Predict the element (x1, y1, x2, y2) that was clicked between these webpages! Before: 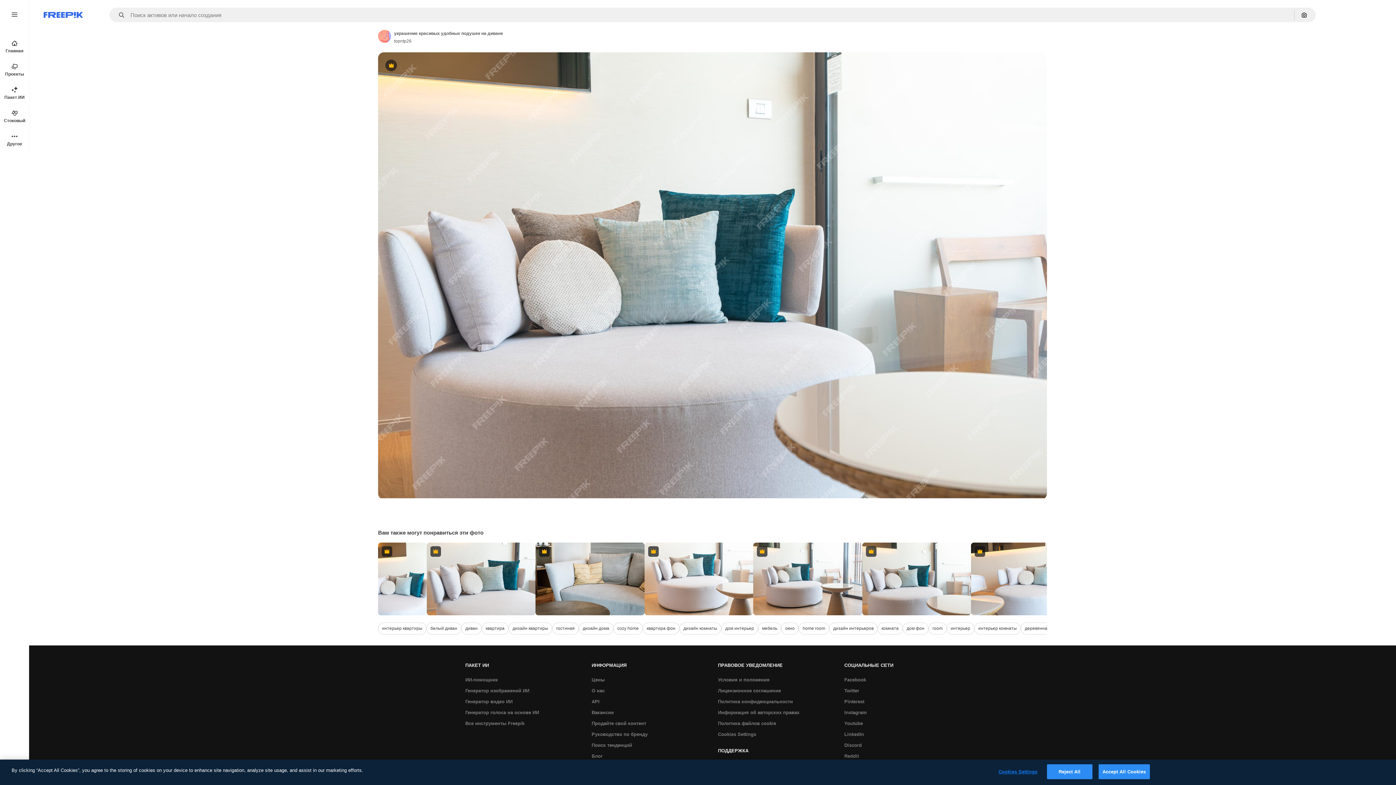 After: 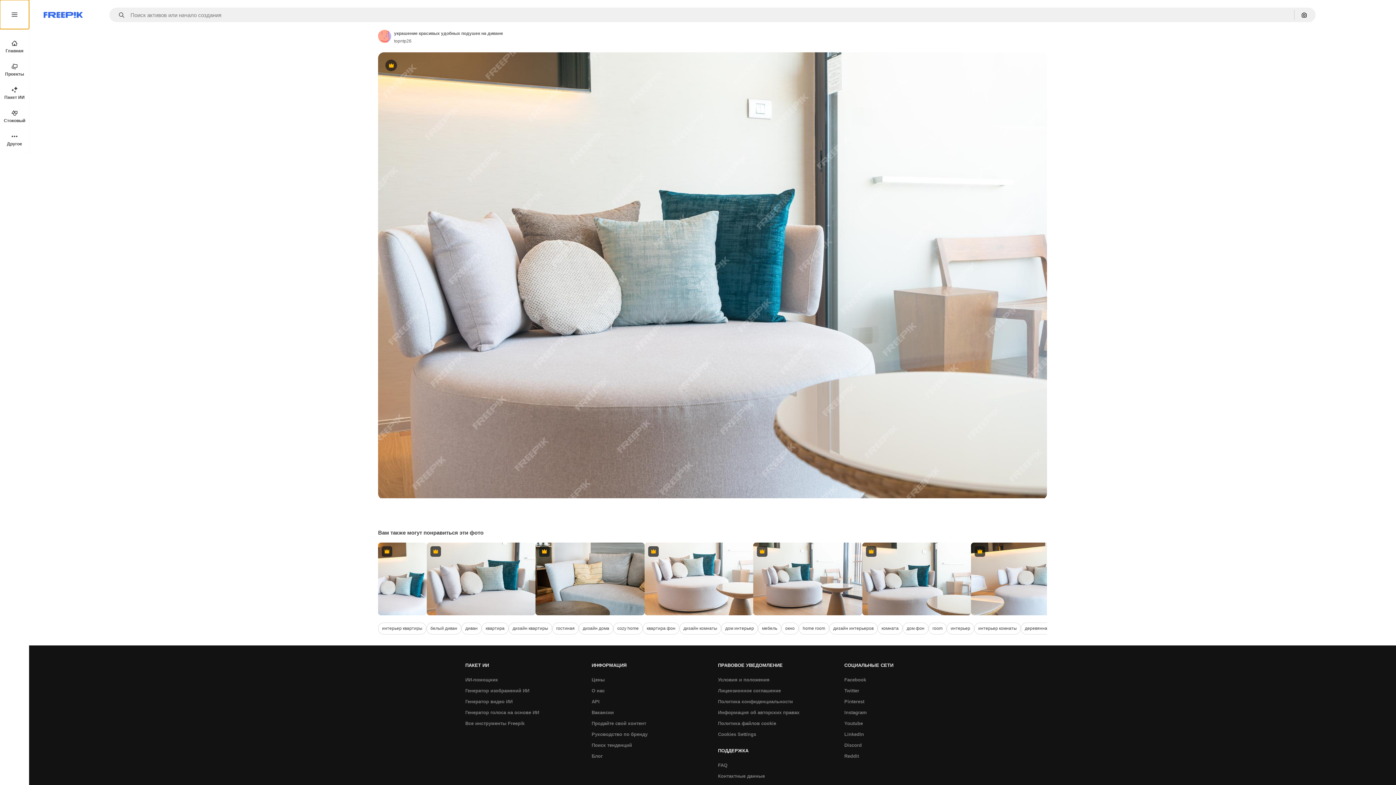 Action: bbox: (0, 0, 29, 29)